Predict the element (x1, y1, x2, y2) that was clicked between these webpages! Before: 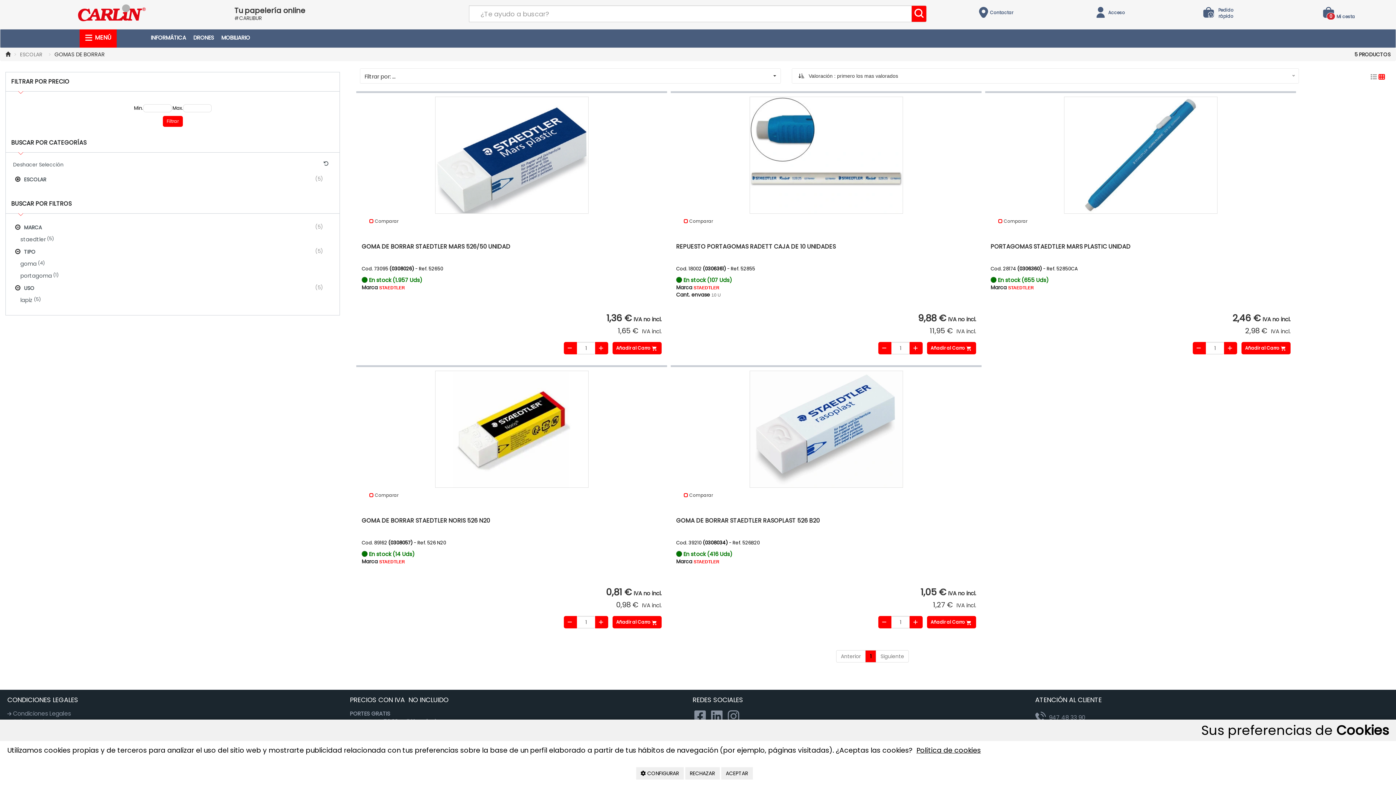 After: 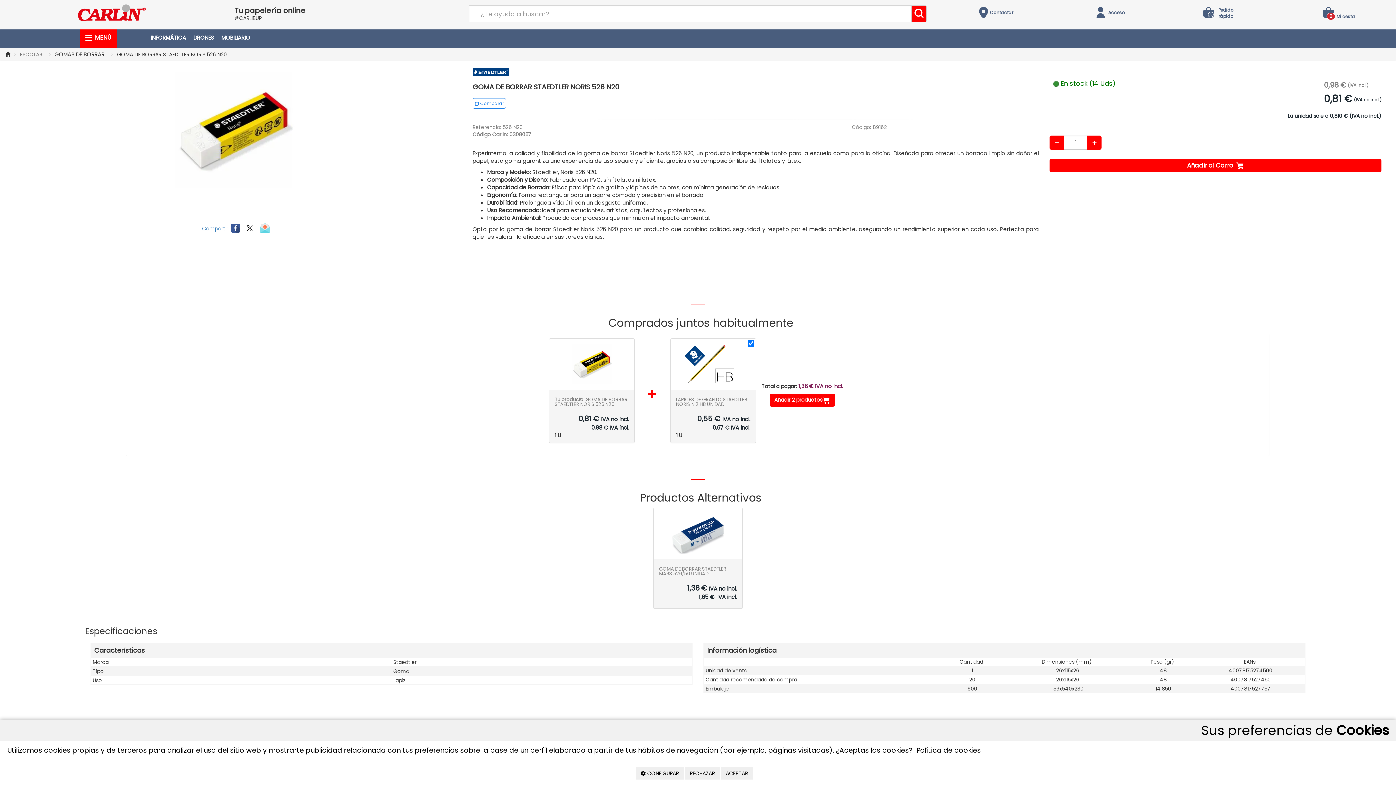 Action: label: GOMA DE BORRAR STAEDTLER NORIS 526 N20 bbox: (361, 516, 490, 525)